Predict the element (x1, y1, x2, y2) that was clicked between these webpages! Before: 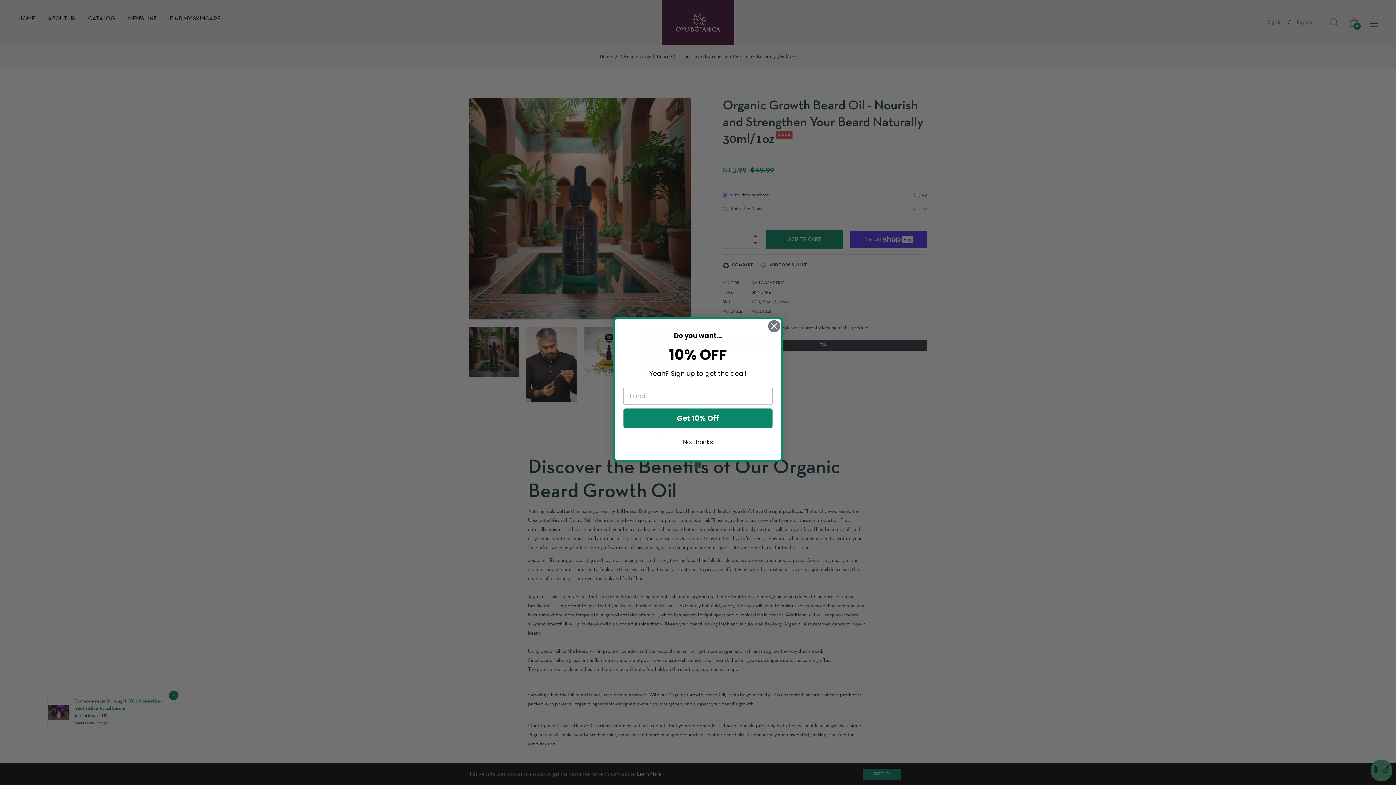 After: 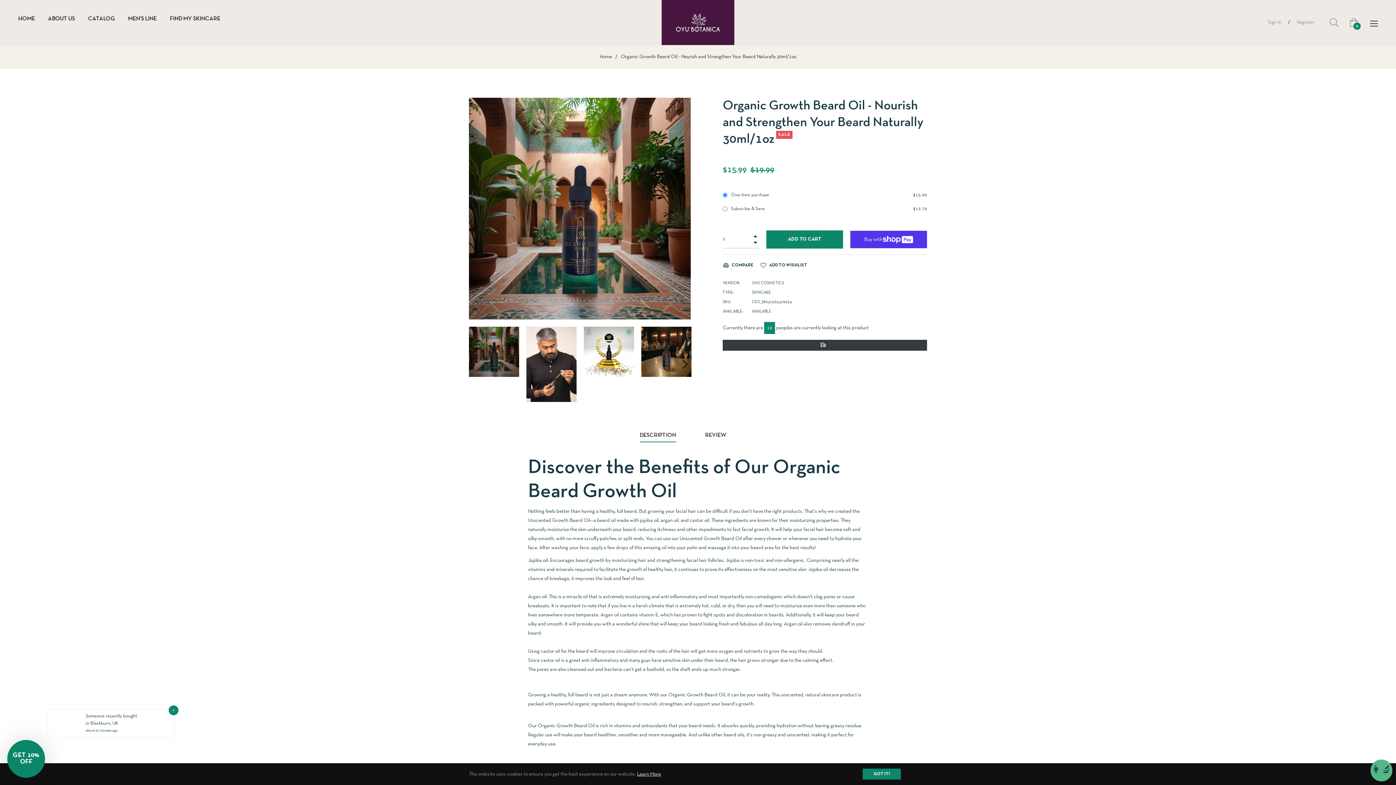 Action: bbox: (623, 435, 772, 449) label: No, thanks